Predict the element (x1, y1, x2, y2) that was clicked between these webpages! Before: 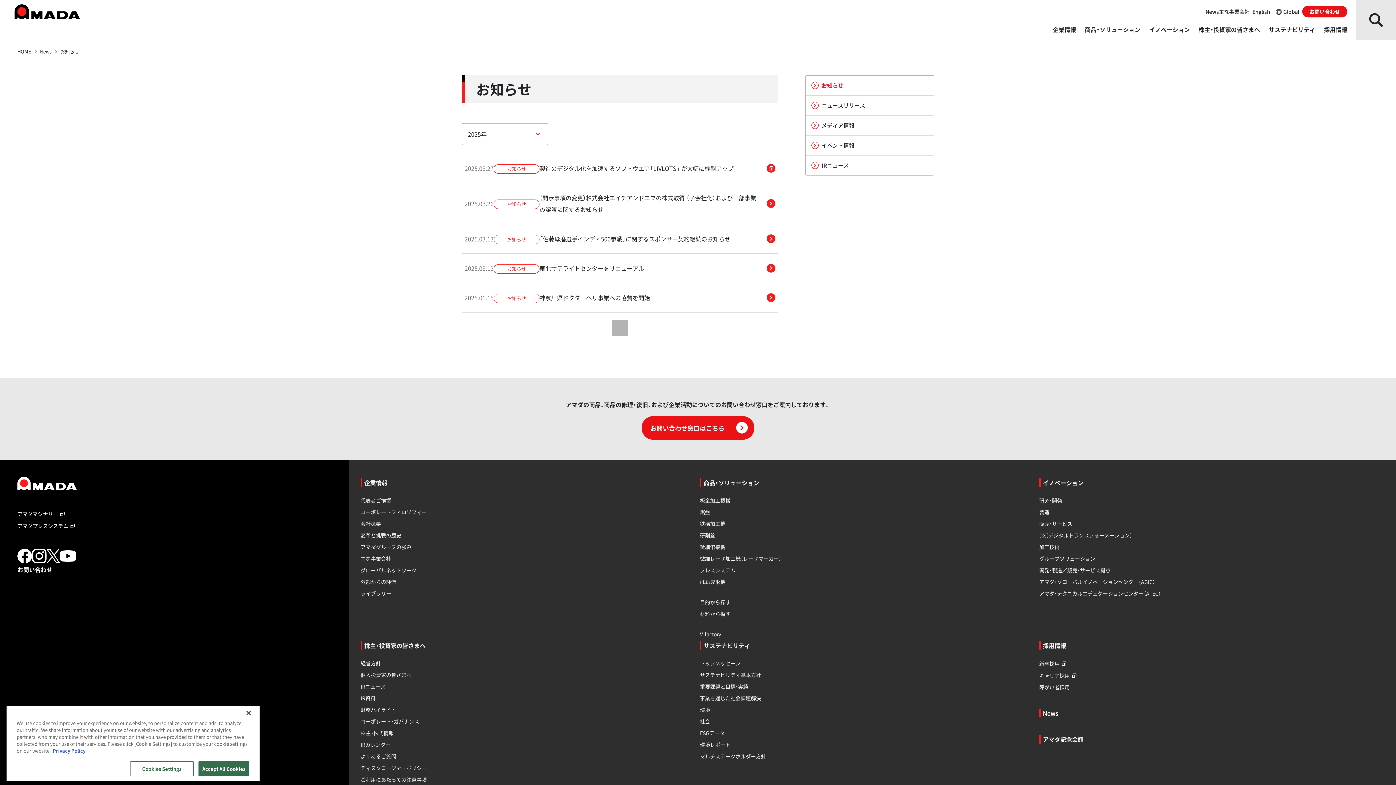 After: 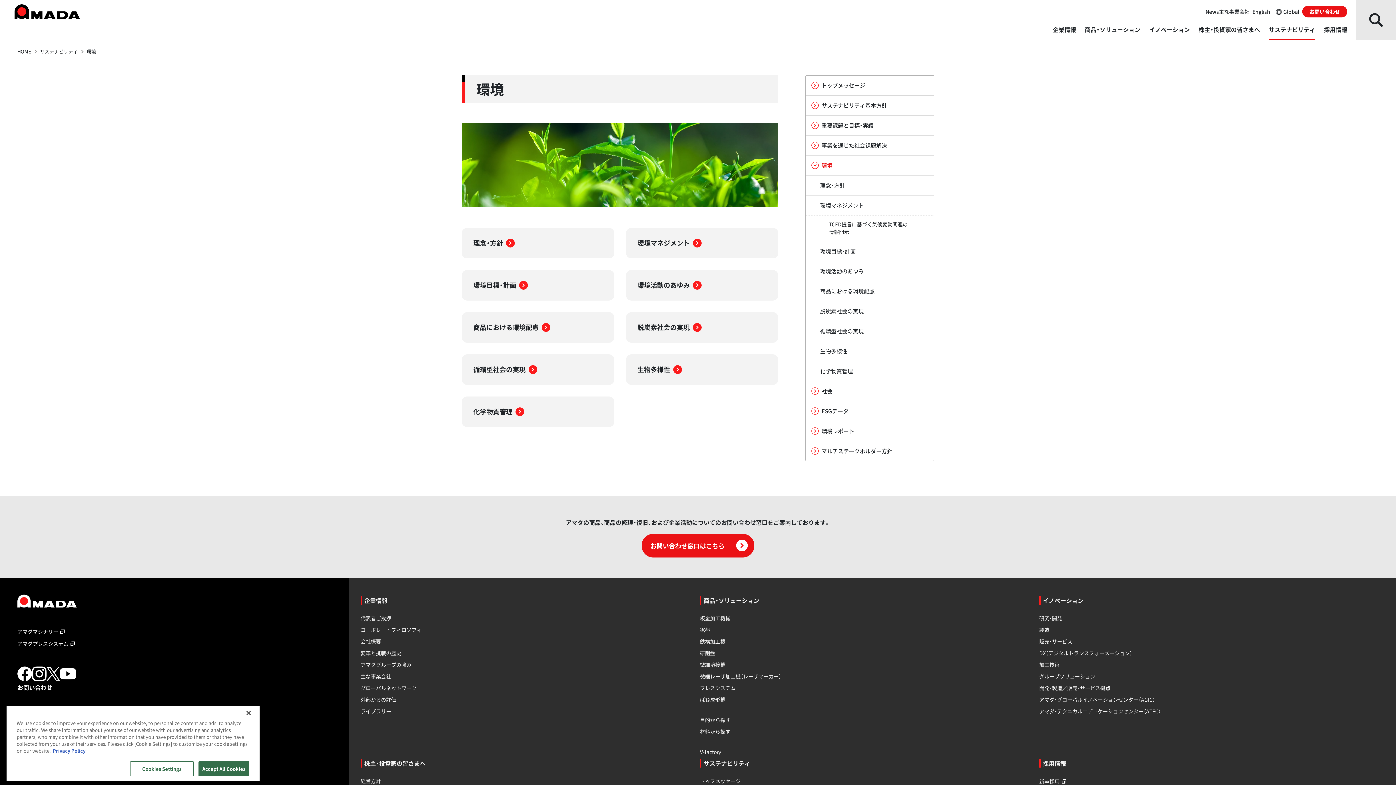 Action: bbox: (700, 706, 710, 714) label: 環境